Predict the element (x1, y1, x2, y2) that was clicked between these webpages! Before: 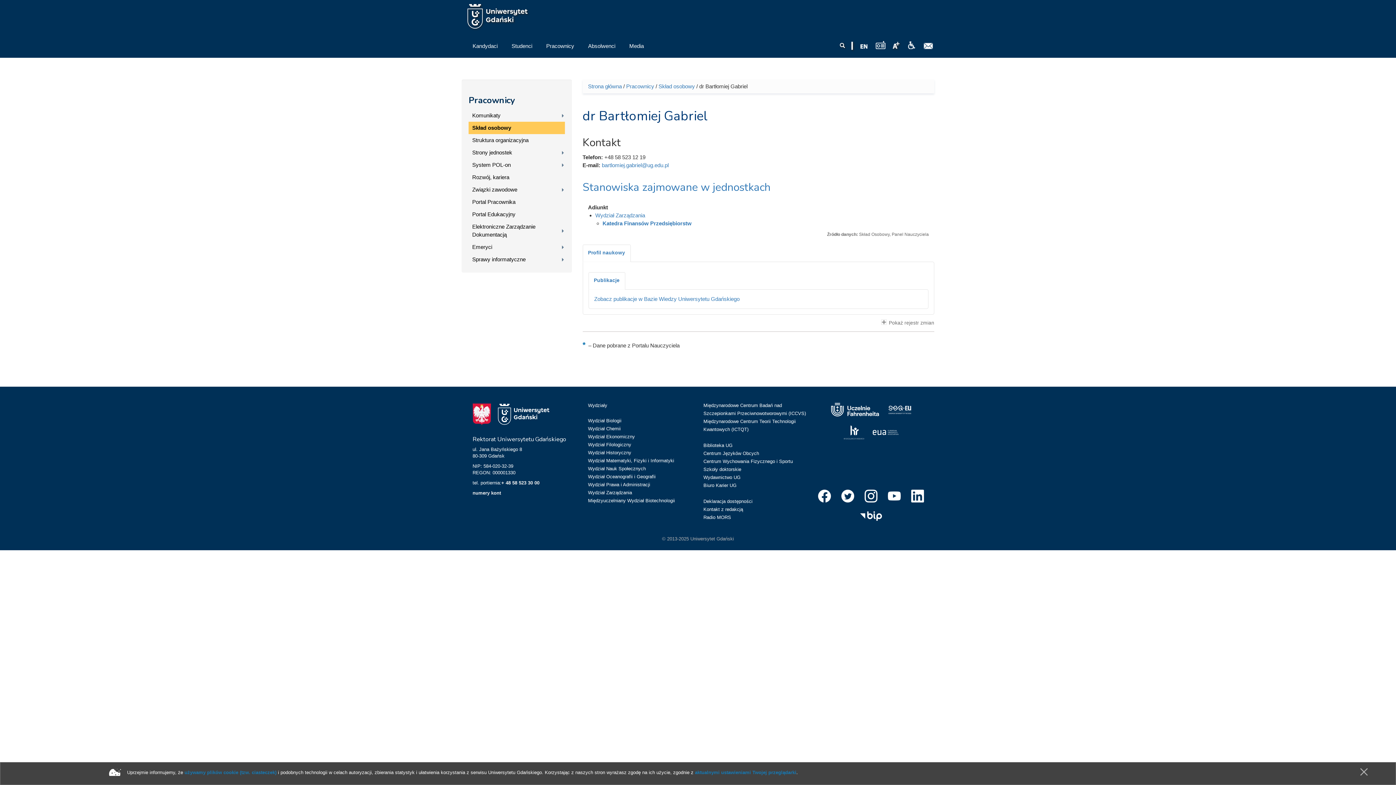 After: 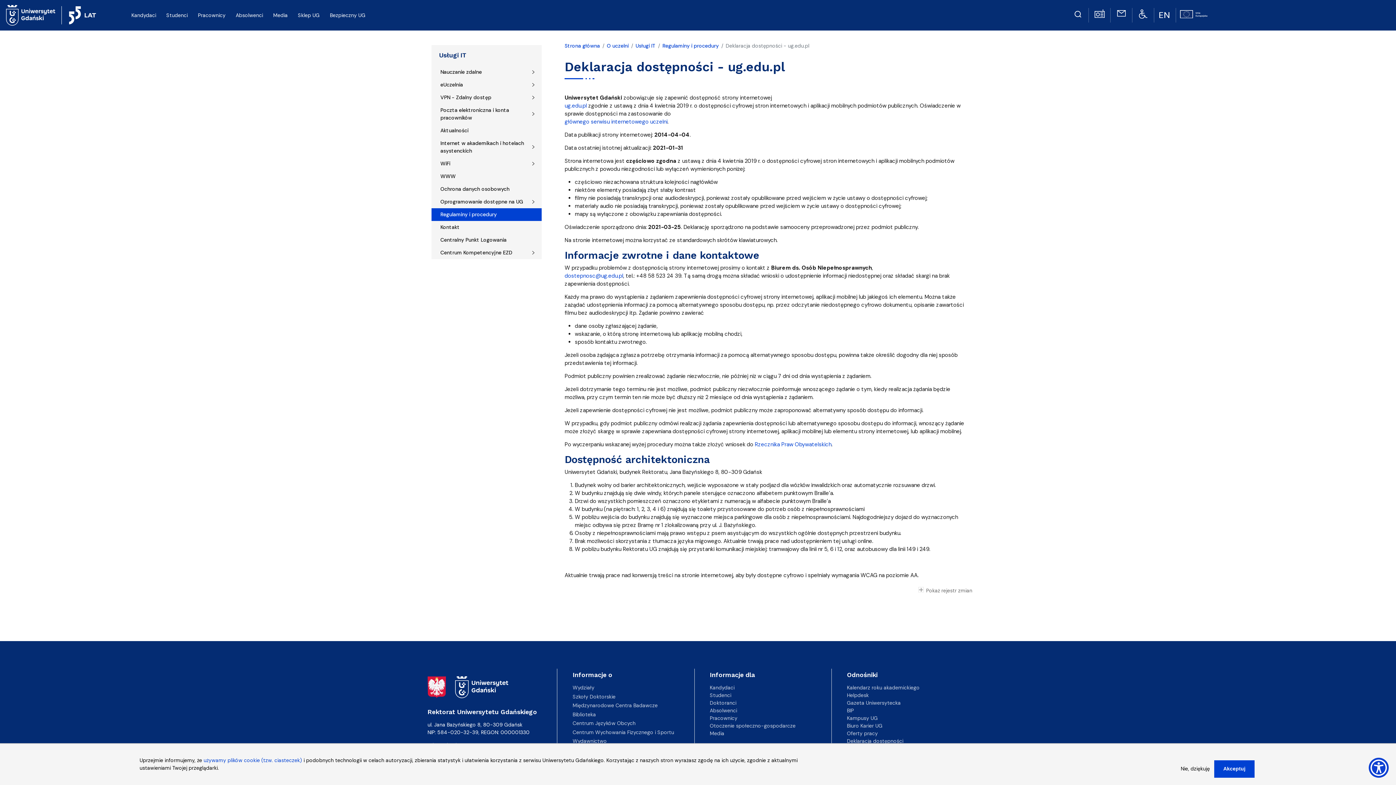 Action: label: Deklaracja dostępności bbox: (703, 498, 752, 504)